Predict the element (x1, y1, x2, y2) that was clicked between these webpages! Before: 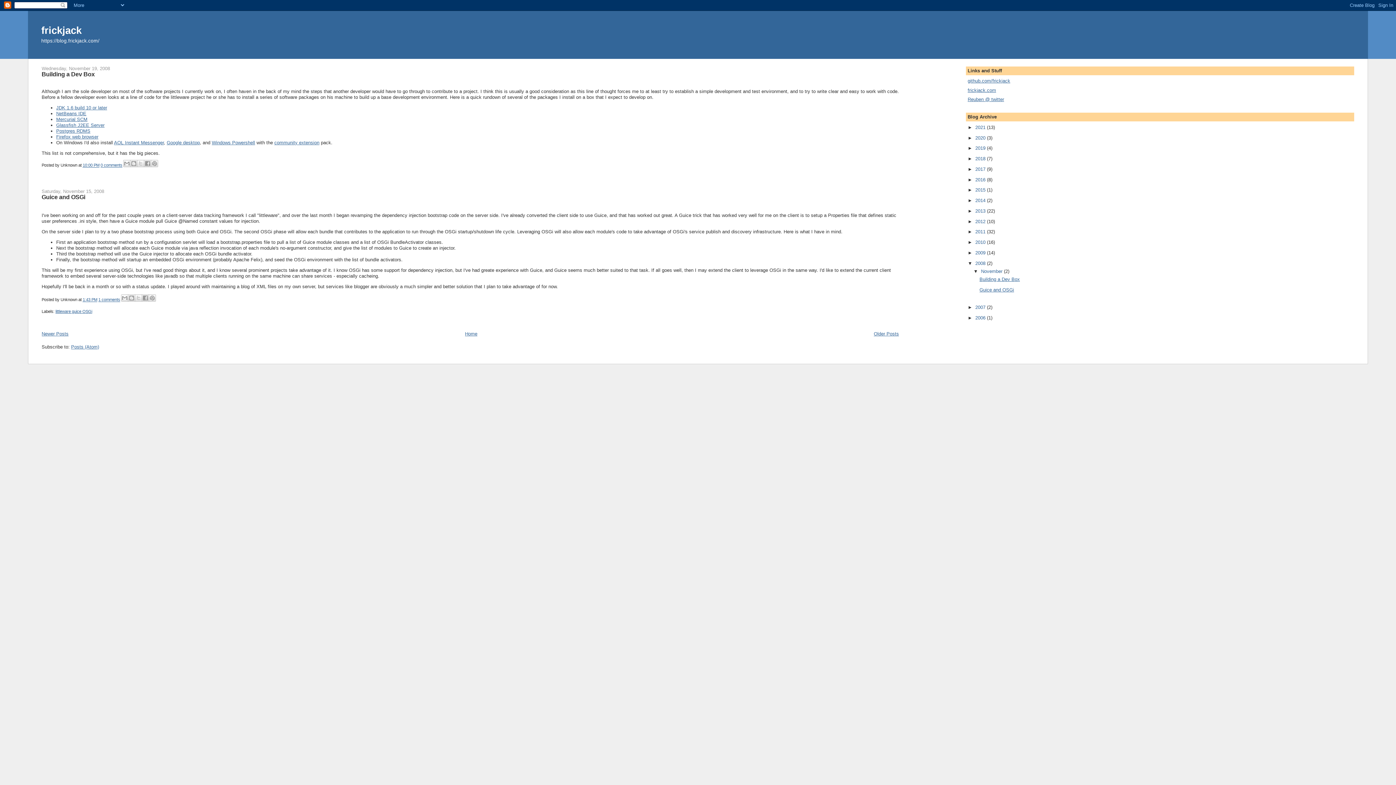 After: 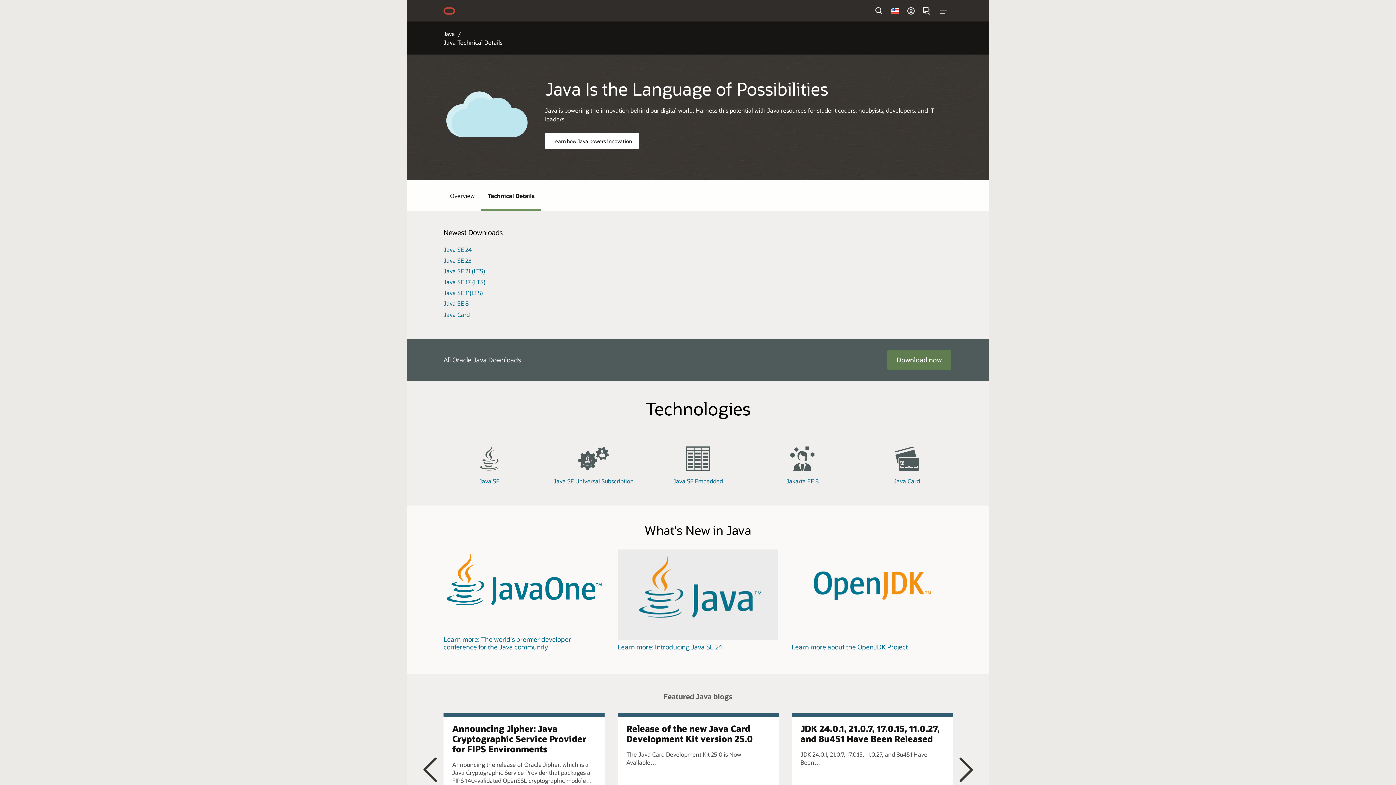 Action: label: JDK 1.6 build 10 or later bbox: (56, 105, 107, 110)